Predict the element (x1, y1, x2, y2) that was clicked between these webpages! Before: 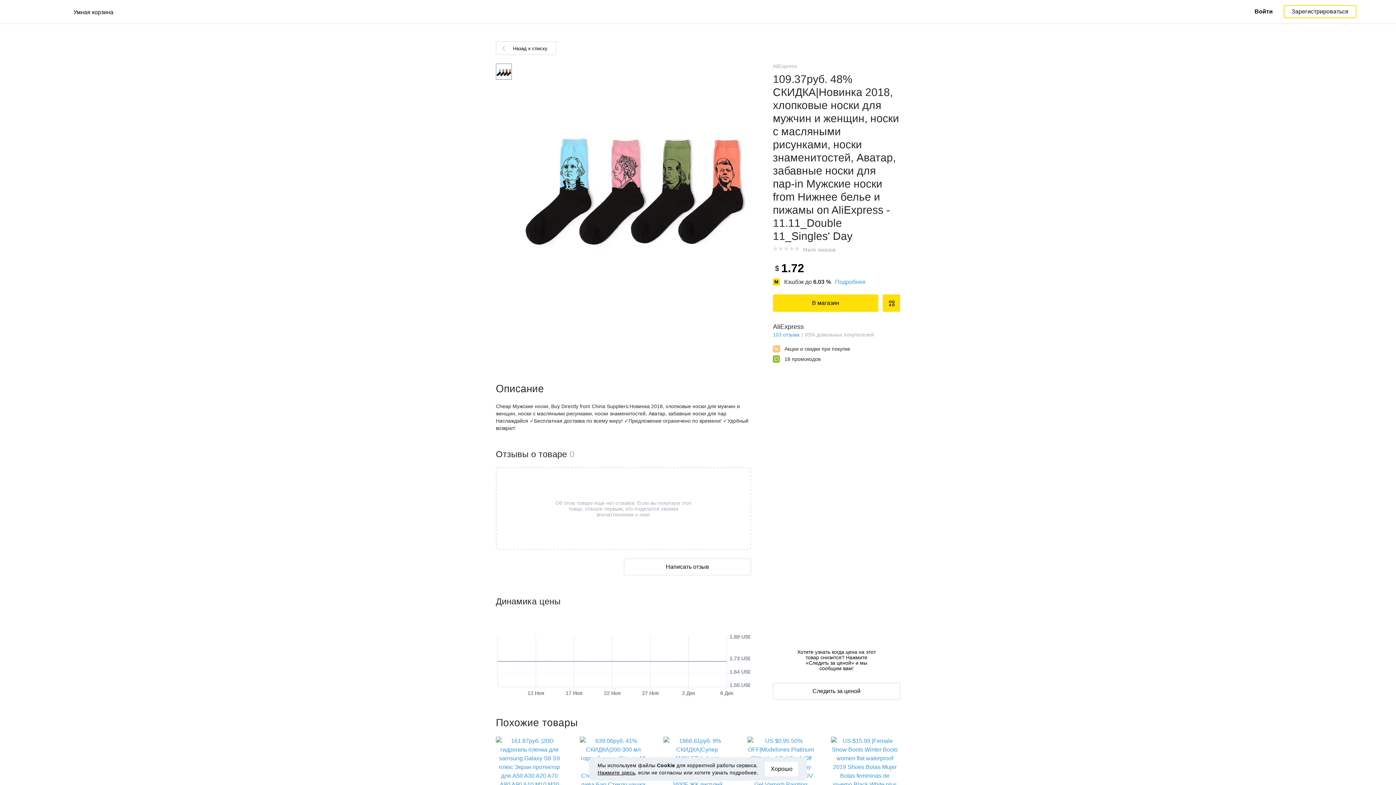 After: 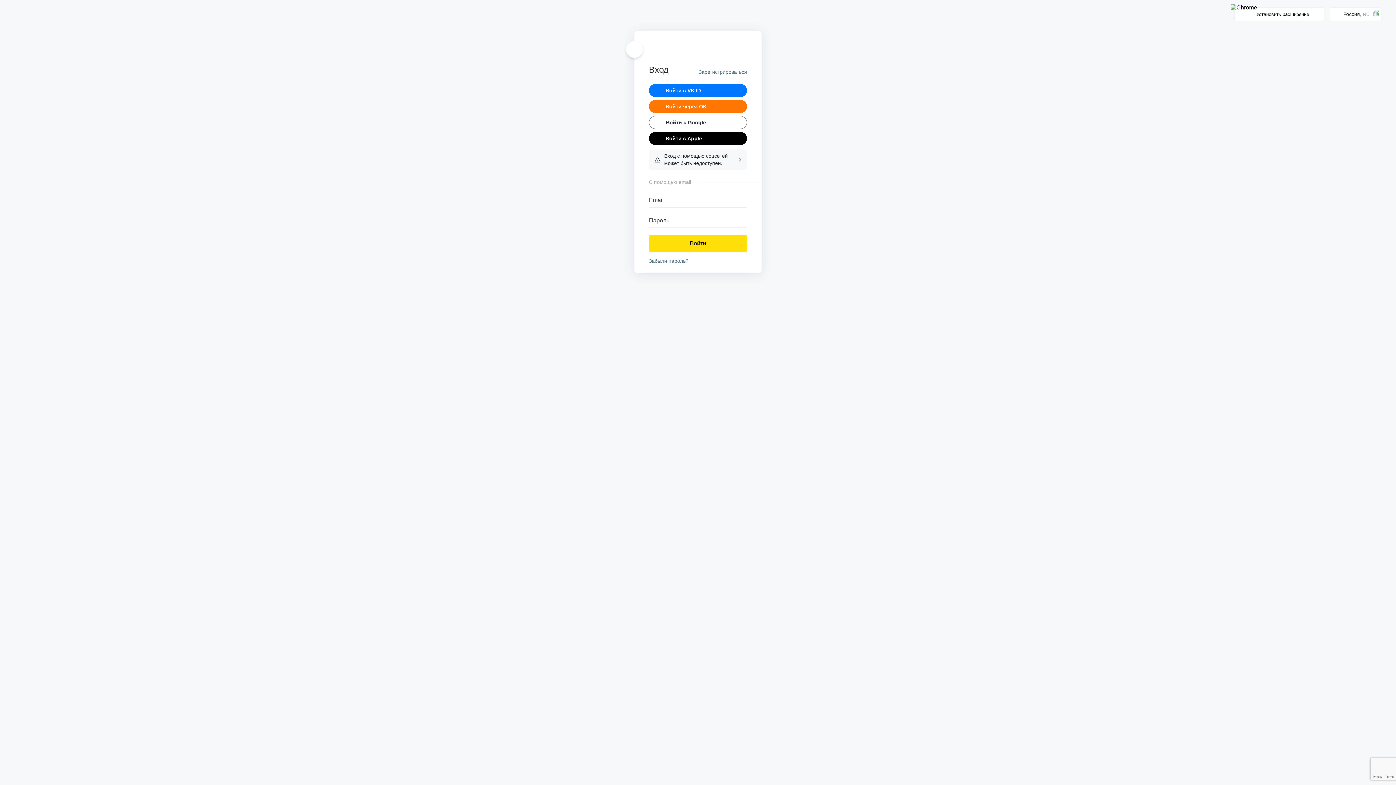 Action: bbox: (1254, 8, 1273, 14) label: Войти